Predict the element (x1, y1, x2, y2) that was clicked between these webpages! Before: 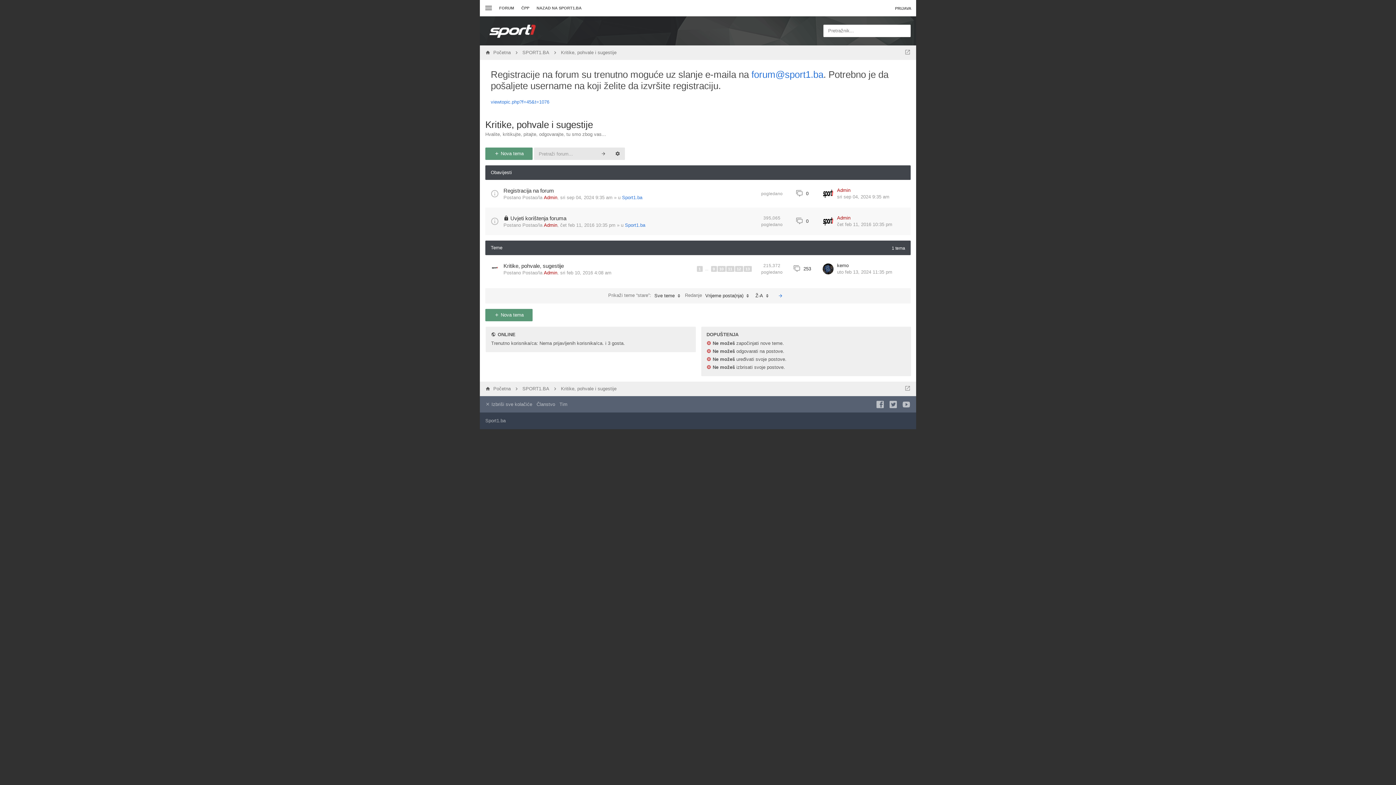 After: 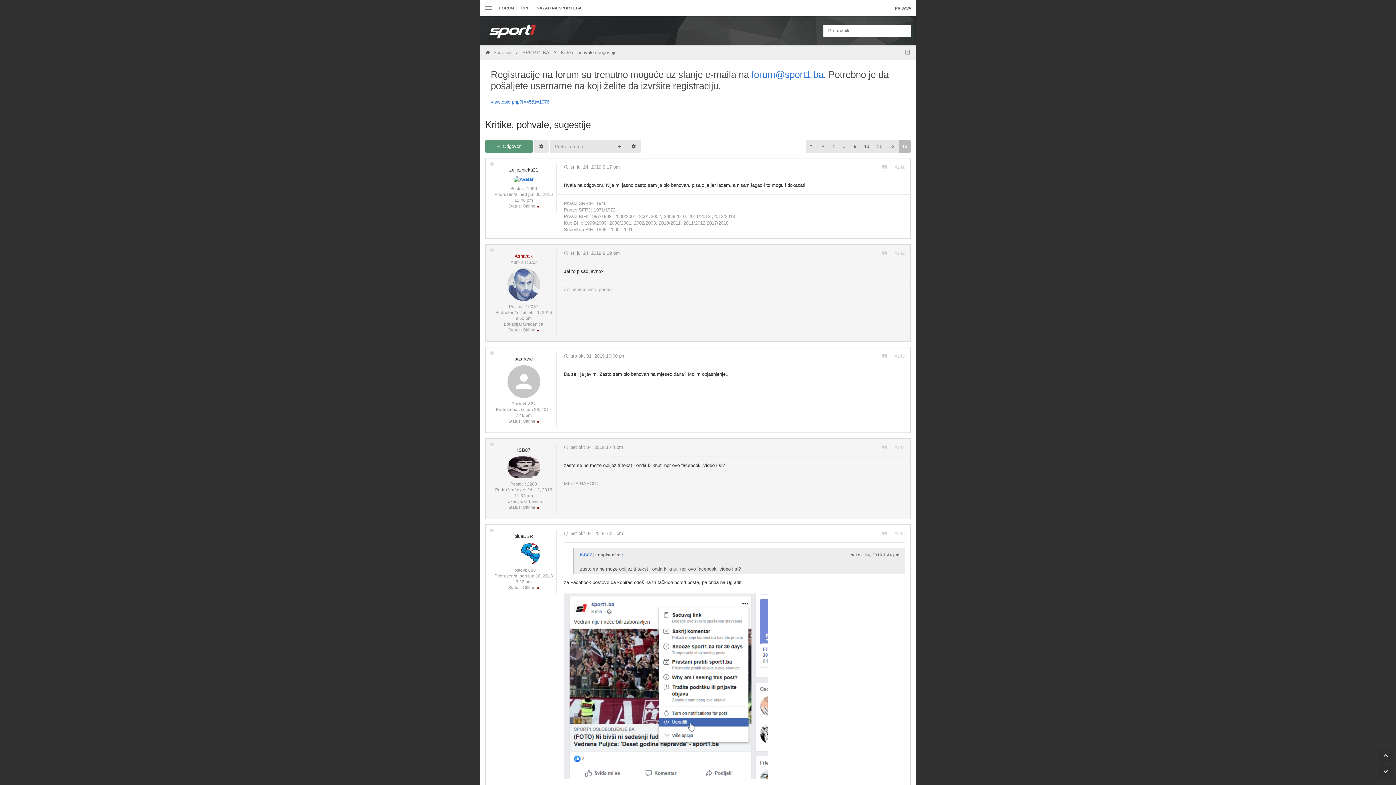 Action: bbox: (743, 266, 751, 272) label: 13